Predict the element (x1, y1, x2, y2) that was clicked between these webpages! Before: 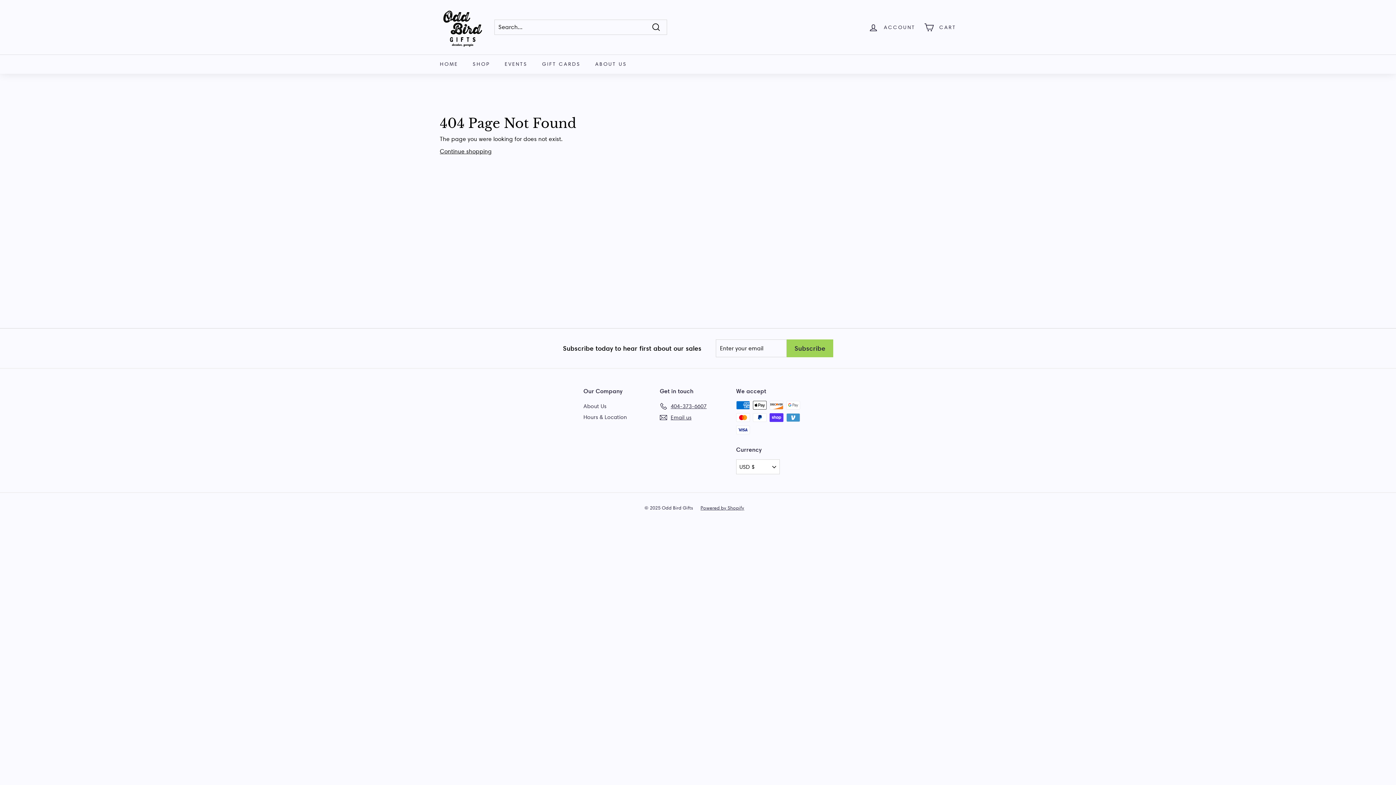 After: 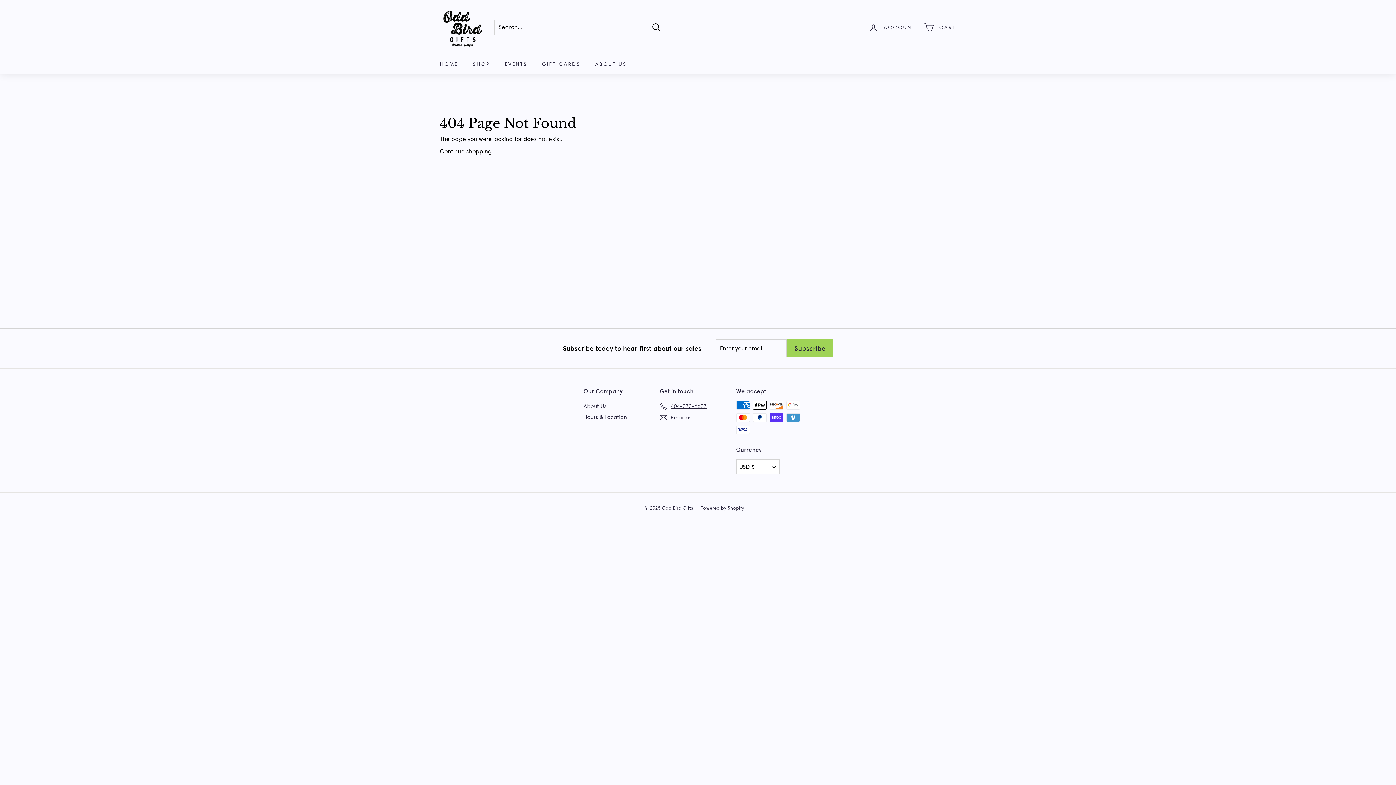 Action: bbox: (534, 54, 588, 73) label: GIFT CARDS